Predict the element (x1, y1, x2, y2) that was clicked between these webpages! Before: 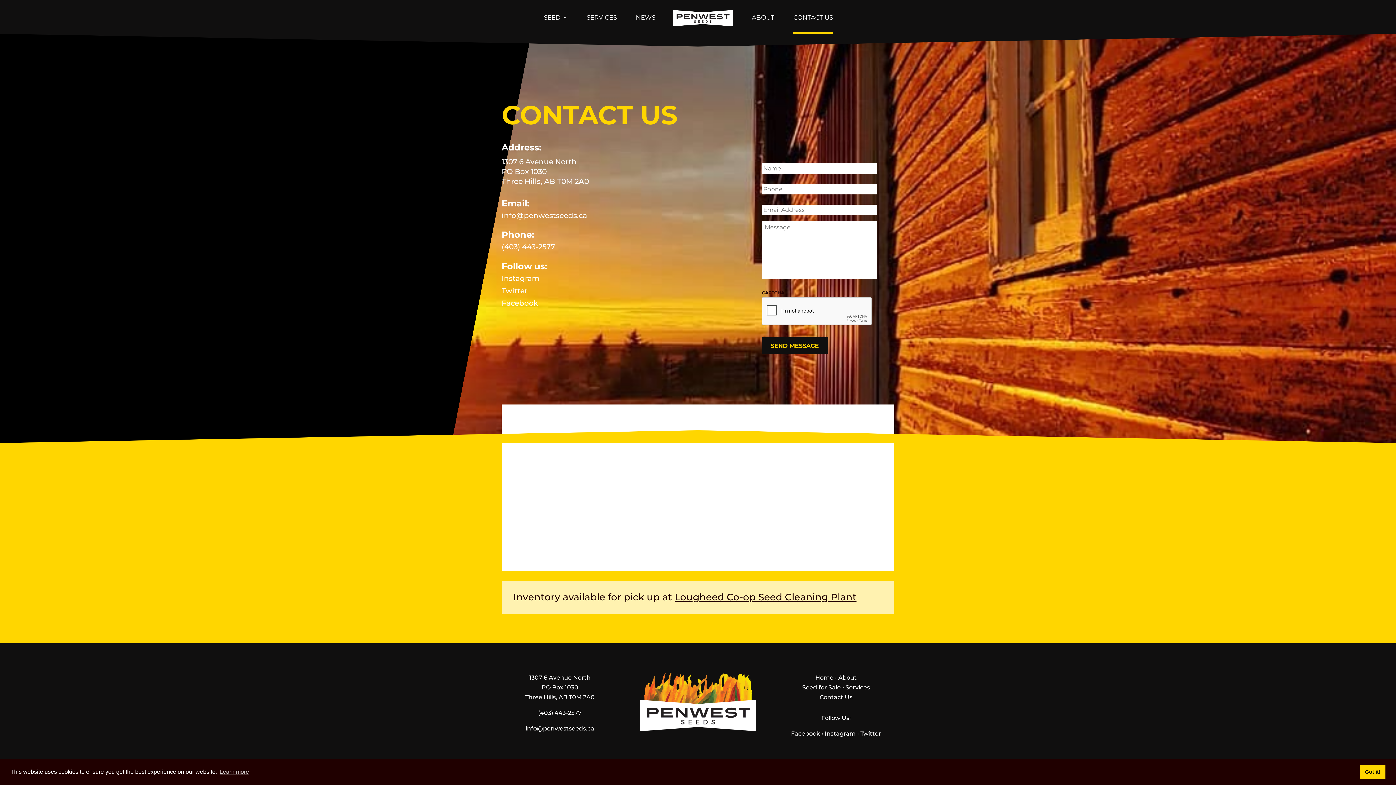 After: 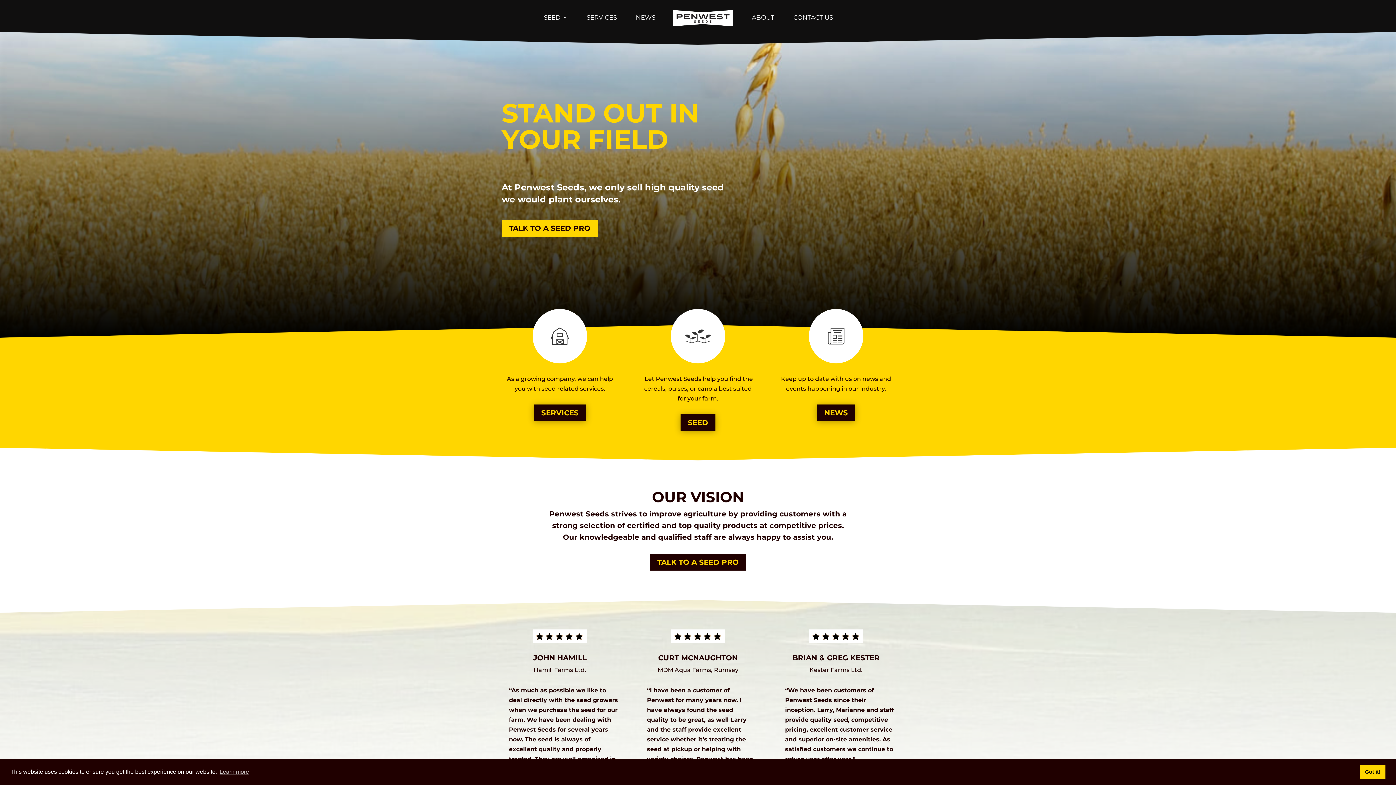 Action: label: Home bbox: (815, 674, 833, 681)